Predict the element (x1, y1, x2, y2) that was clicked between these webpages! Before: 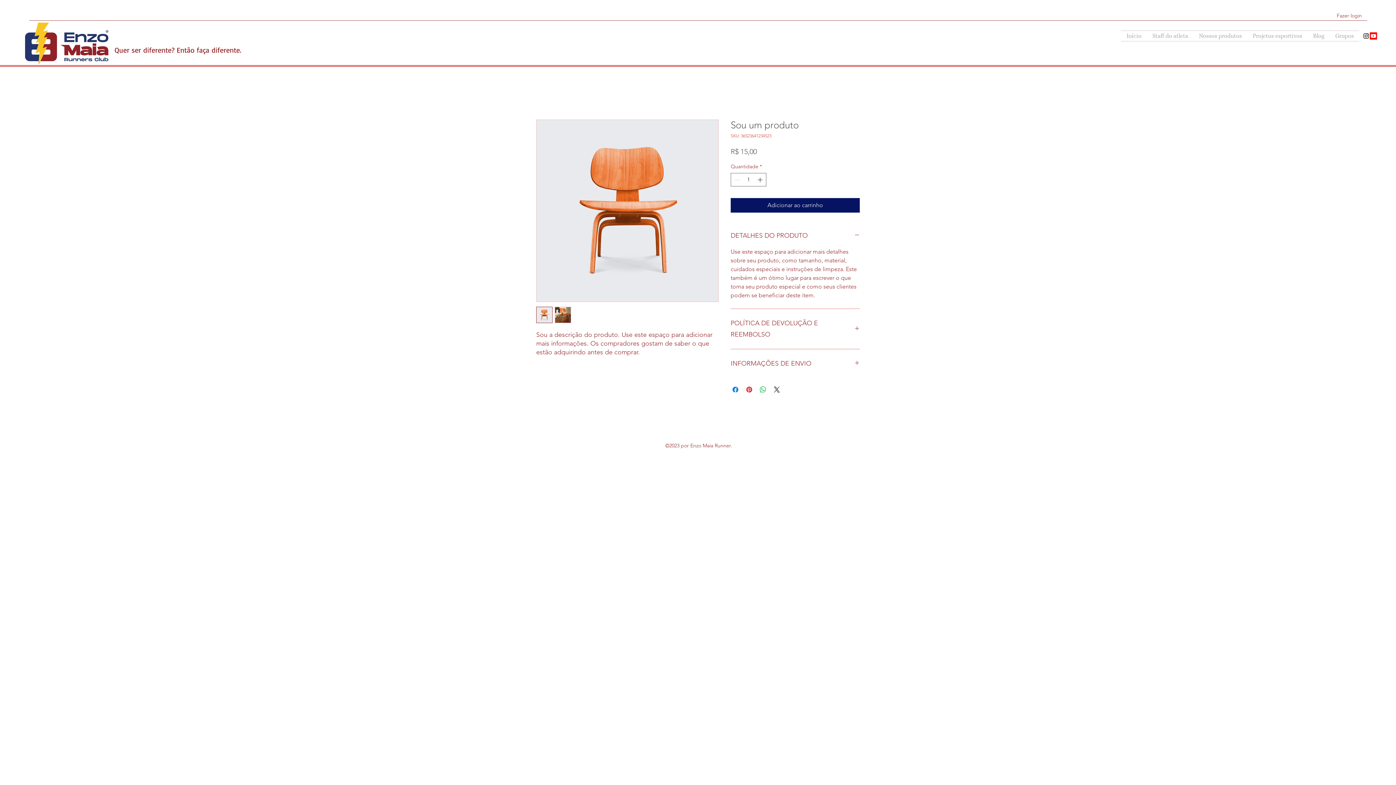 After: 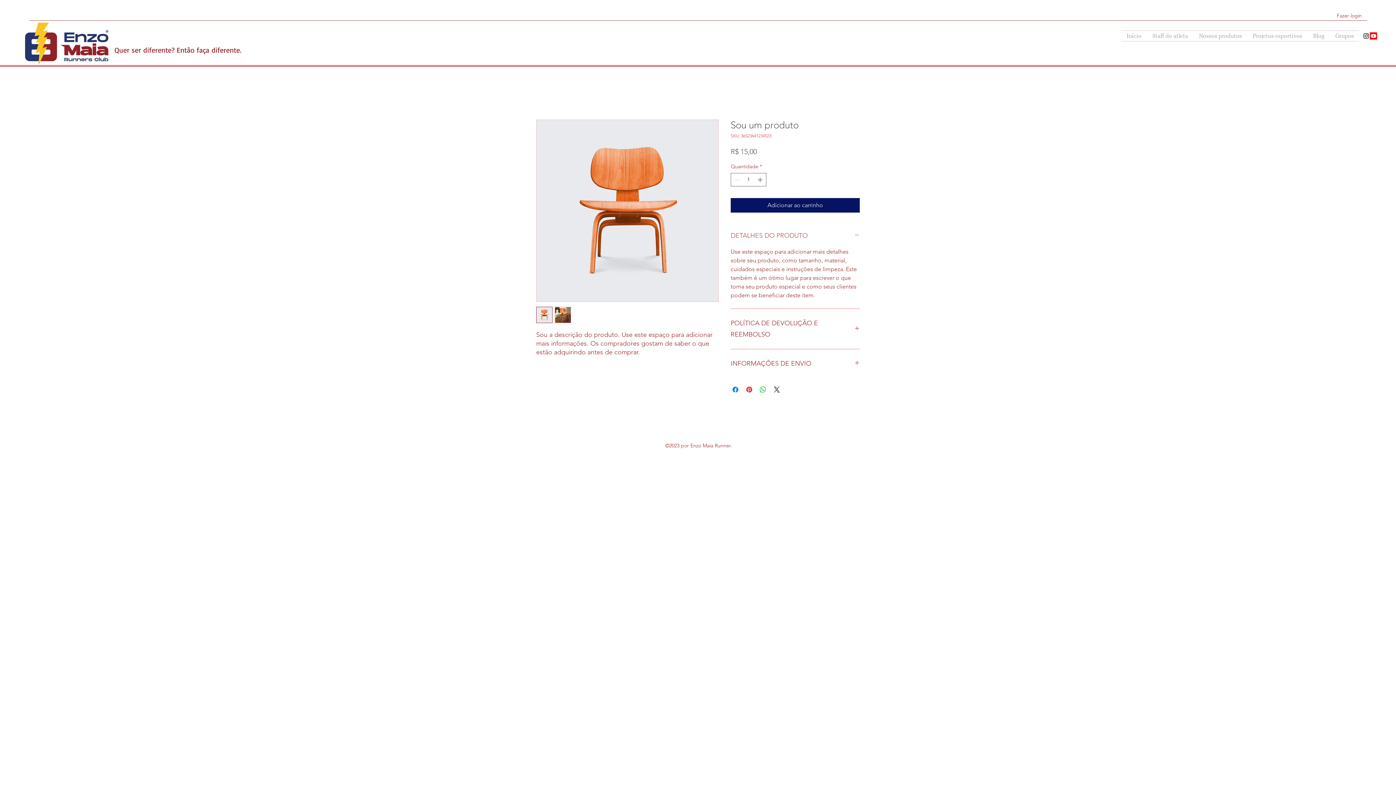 Action: label: DETALHES DO PRODUTO bbox: (730, 230, 860, 241)